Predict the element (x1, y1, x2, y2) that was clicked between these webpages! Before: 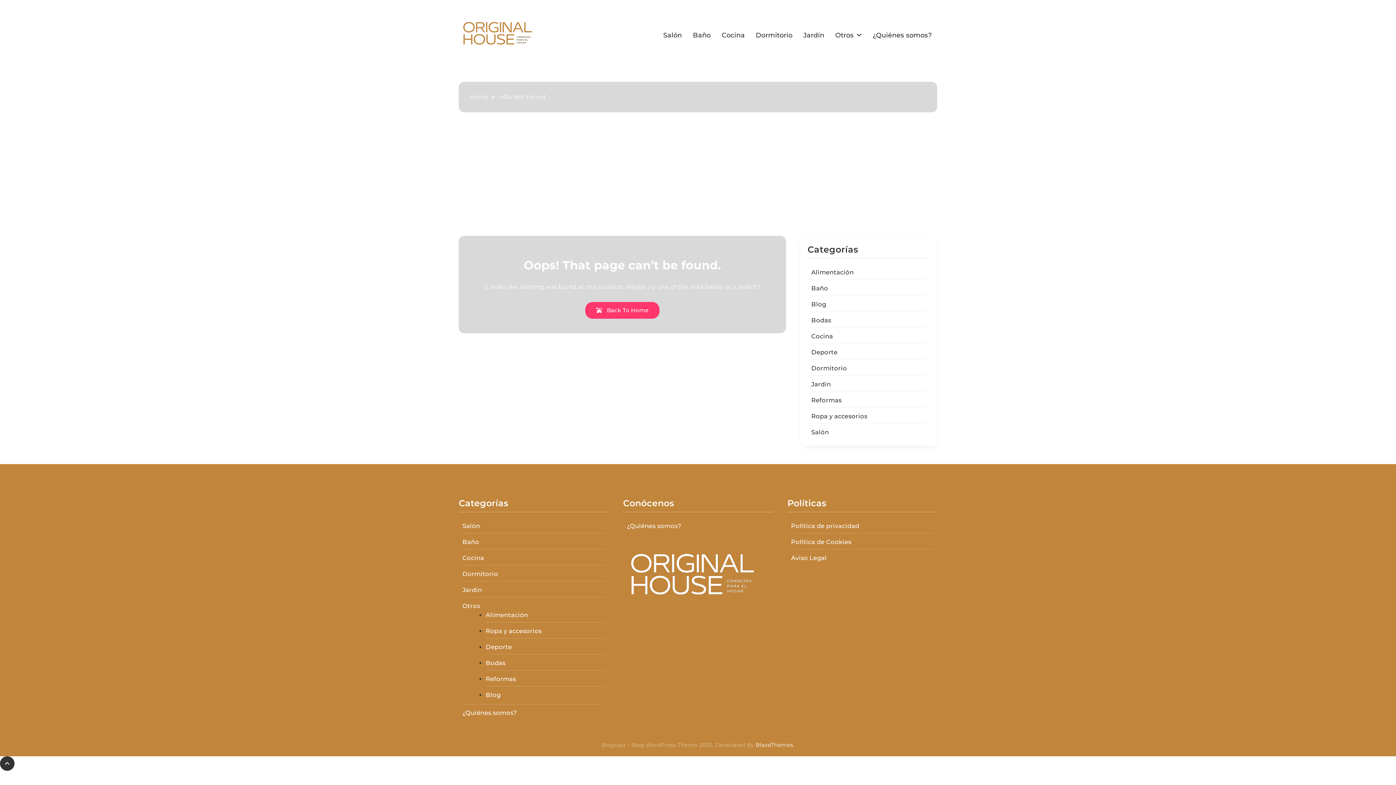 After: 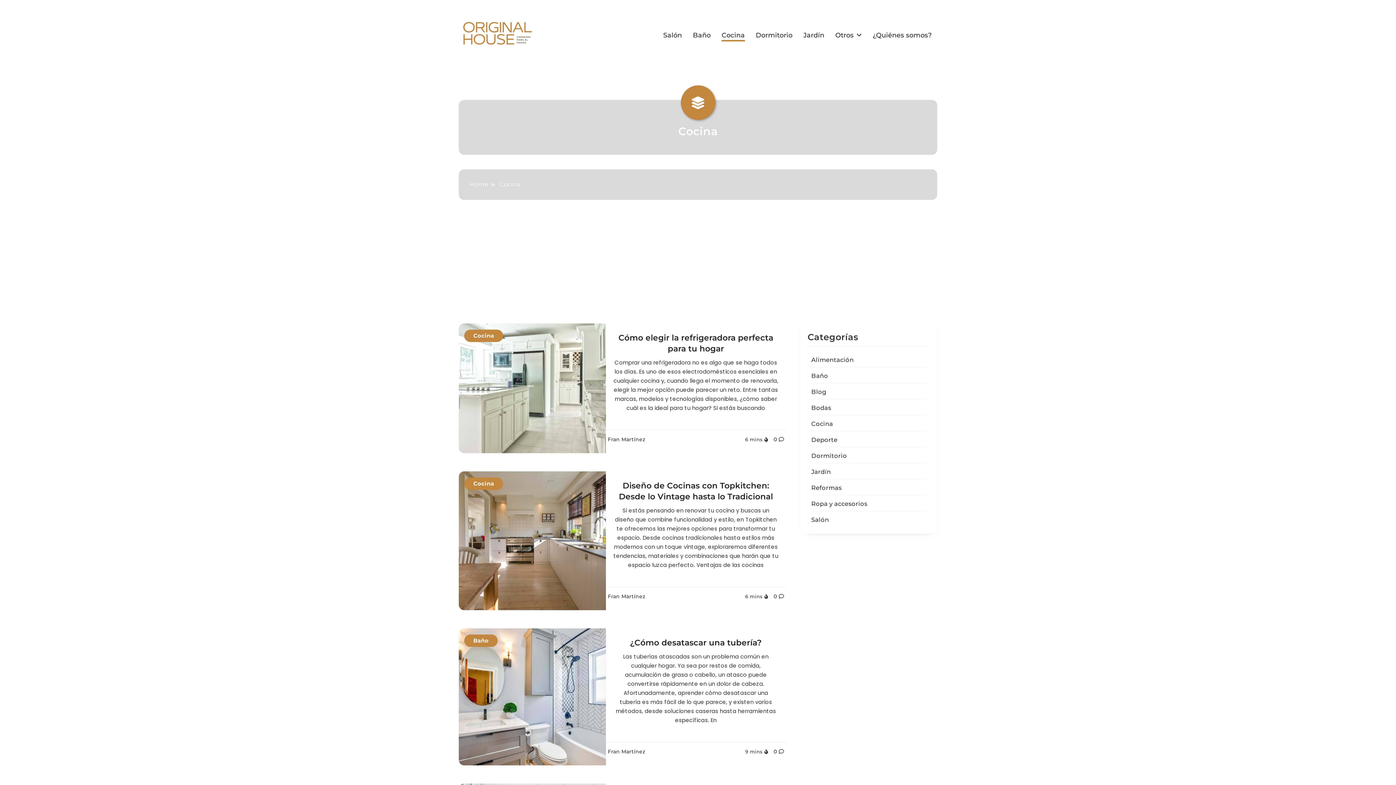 Action: label: Cocina bbox: (721, 30, 745, 39)